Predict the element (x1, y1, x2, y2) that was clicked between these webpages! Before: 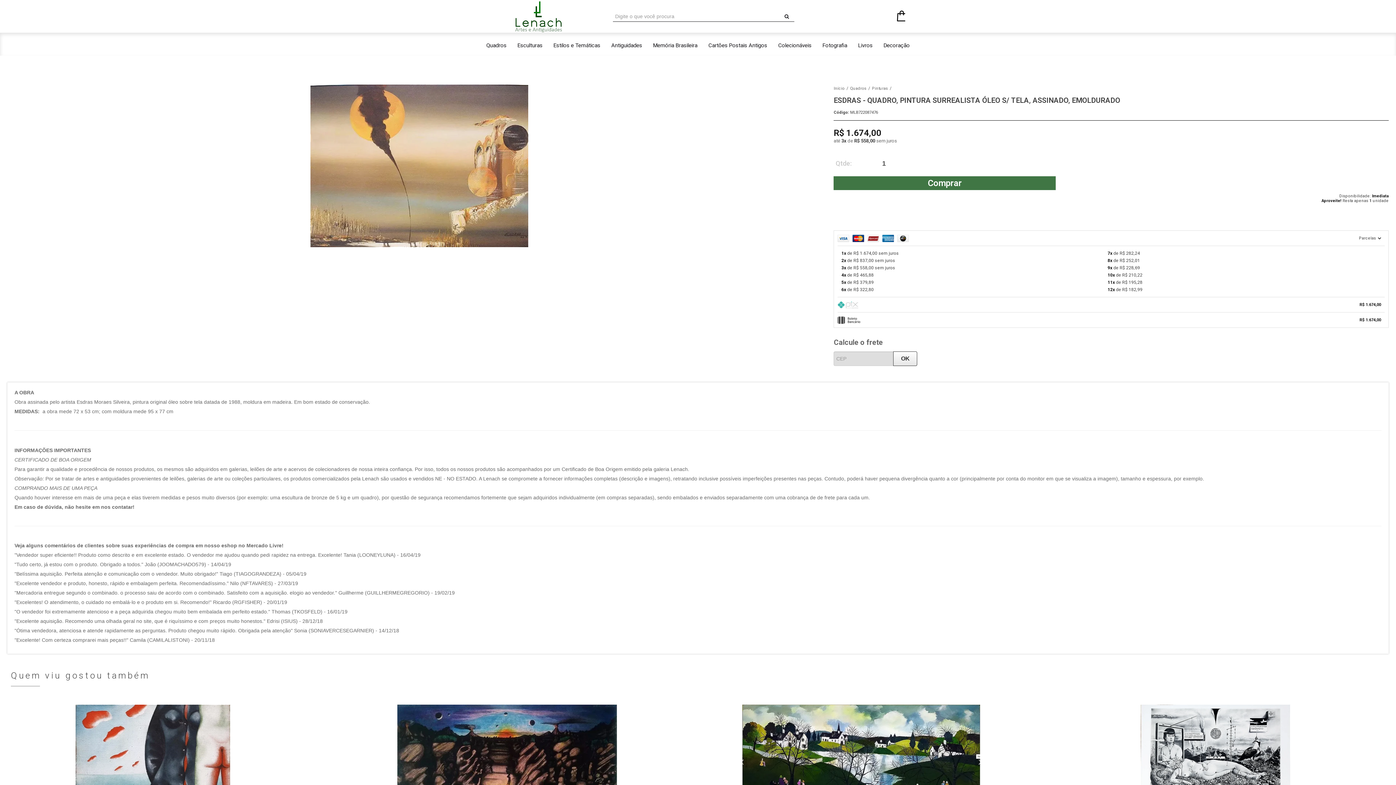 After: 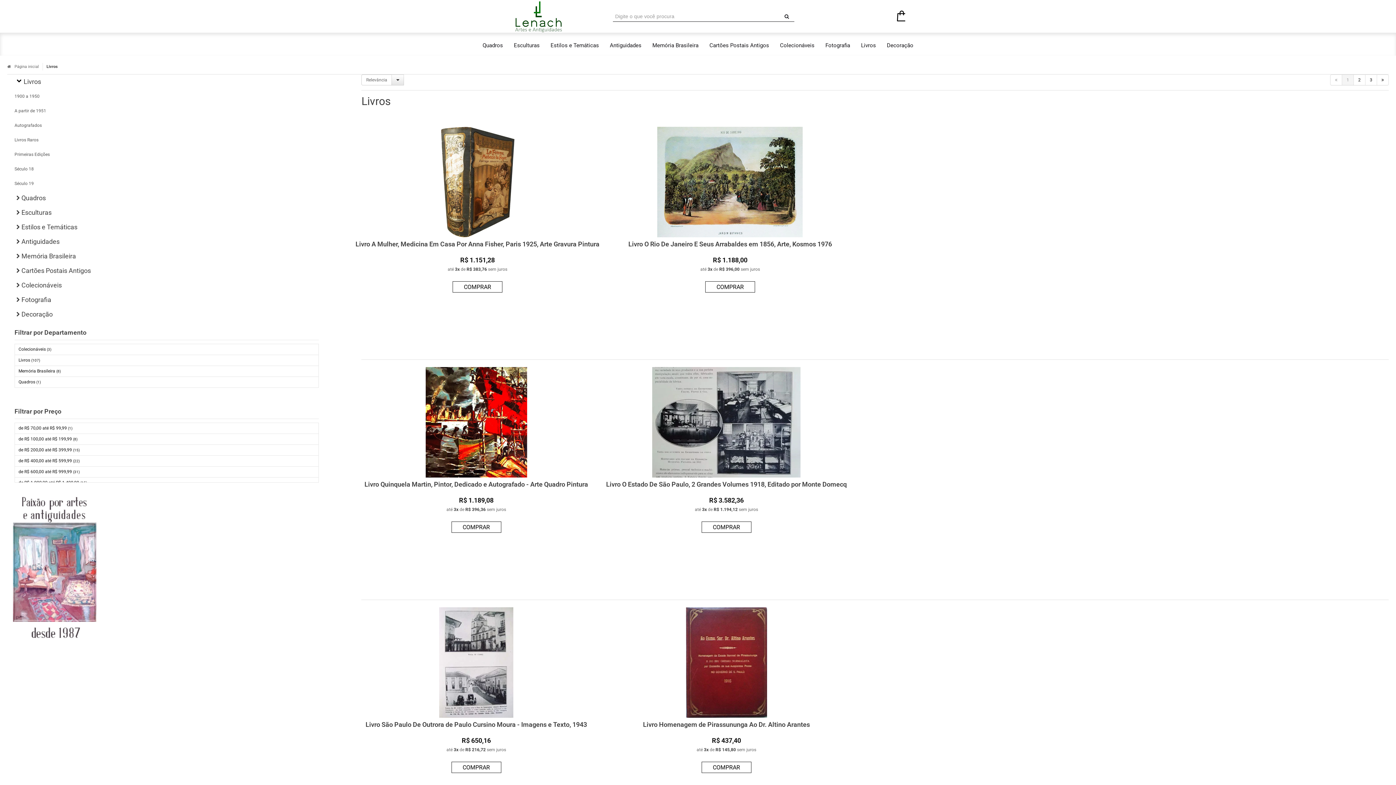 Action: label: Livros bbox: (856, 36, 874, 55)